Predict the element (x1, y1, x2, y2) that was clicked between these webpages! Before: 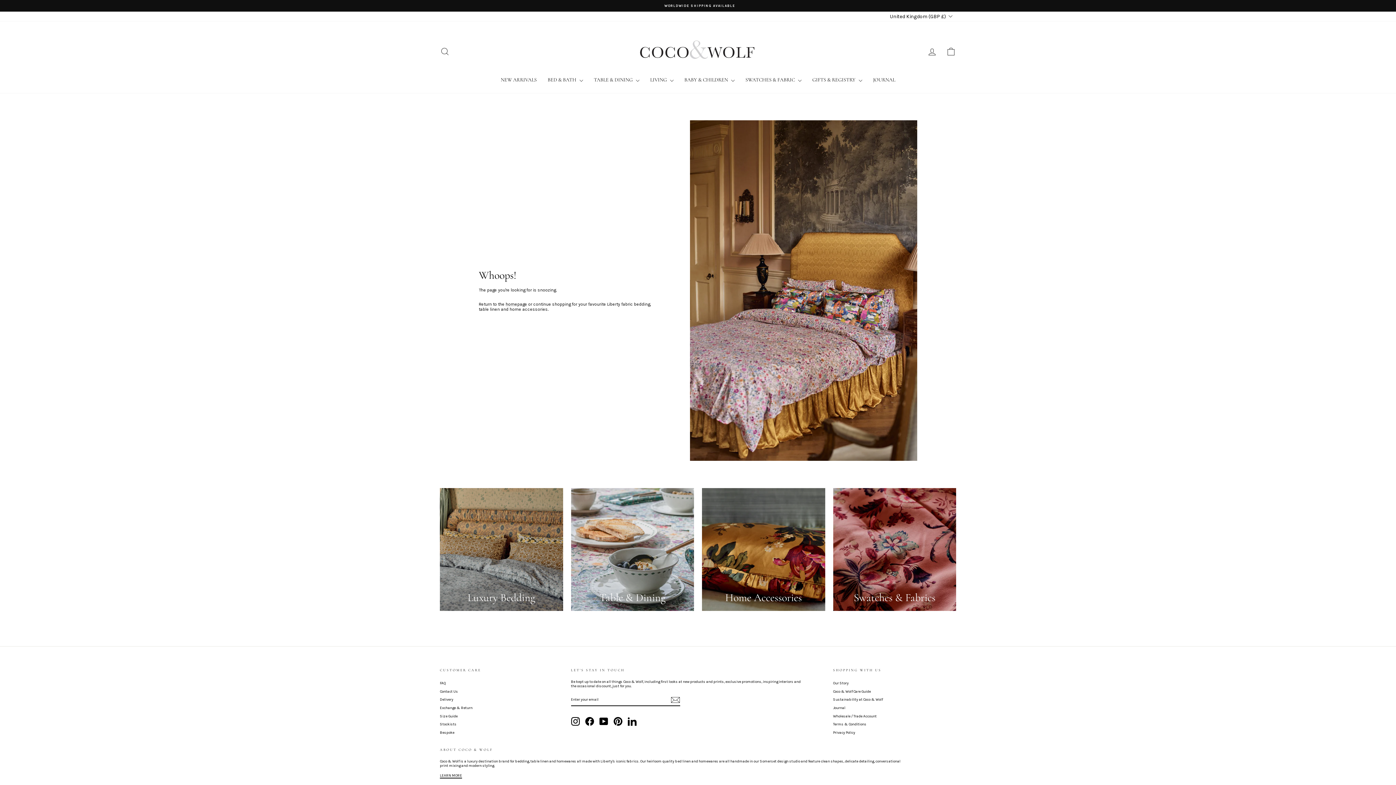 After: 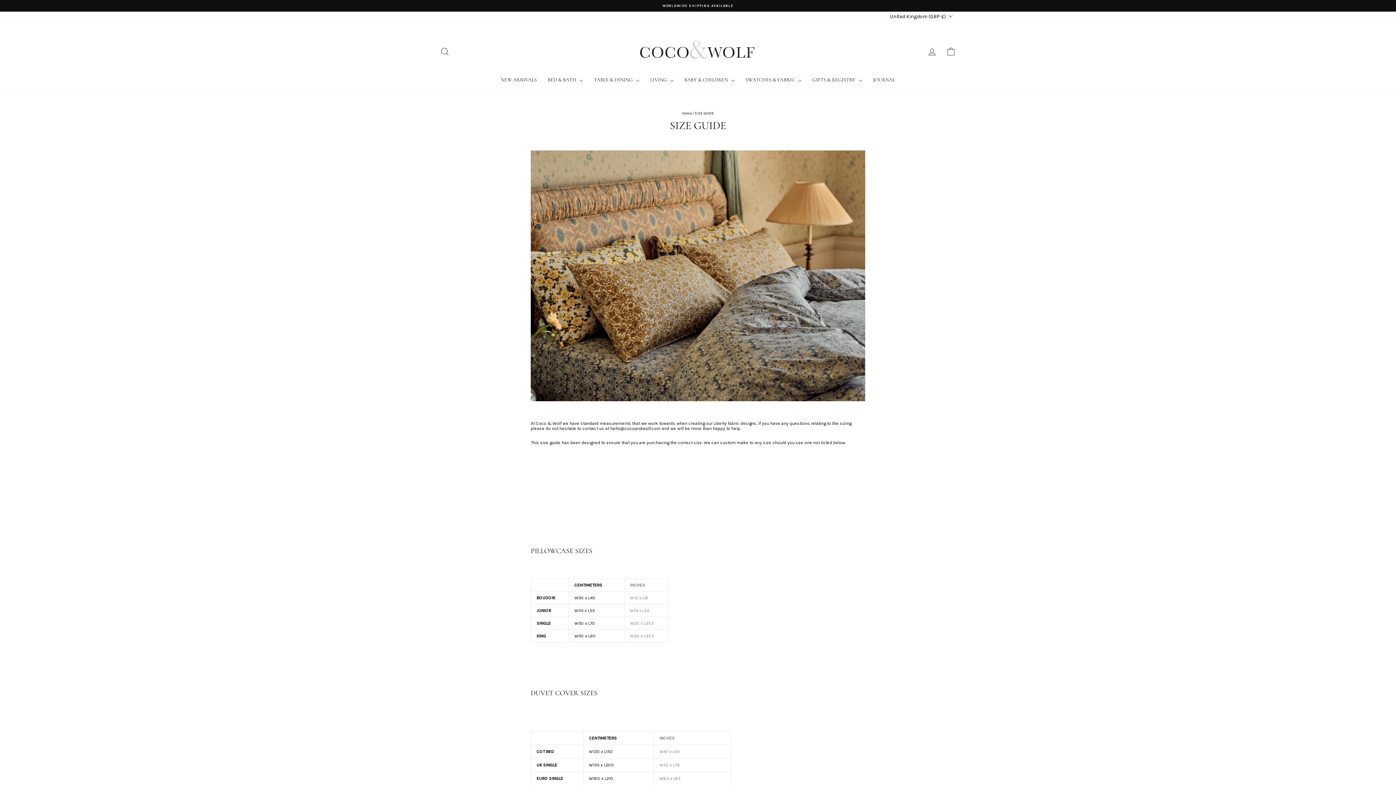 Action: label: Size Guide bbox: (440, 712, 457, 720)